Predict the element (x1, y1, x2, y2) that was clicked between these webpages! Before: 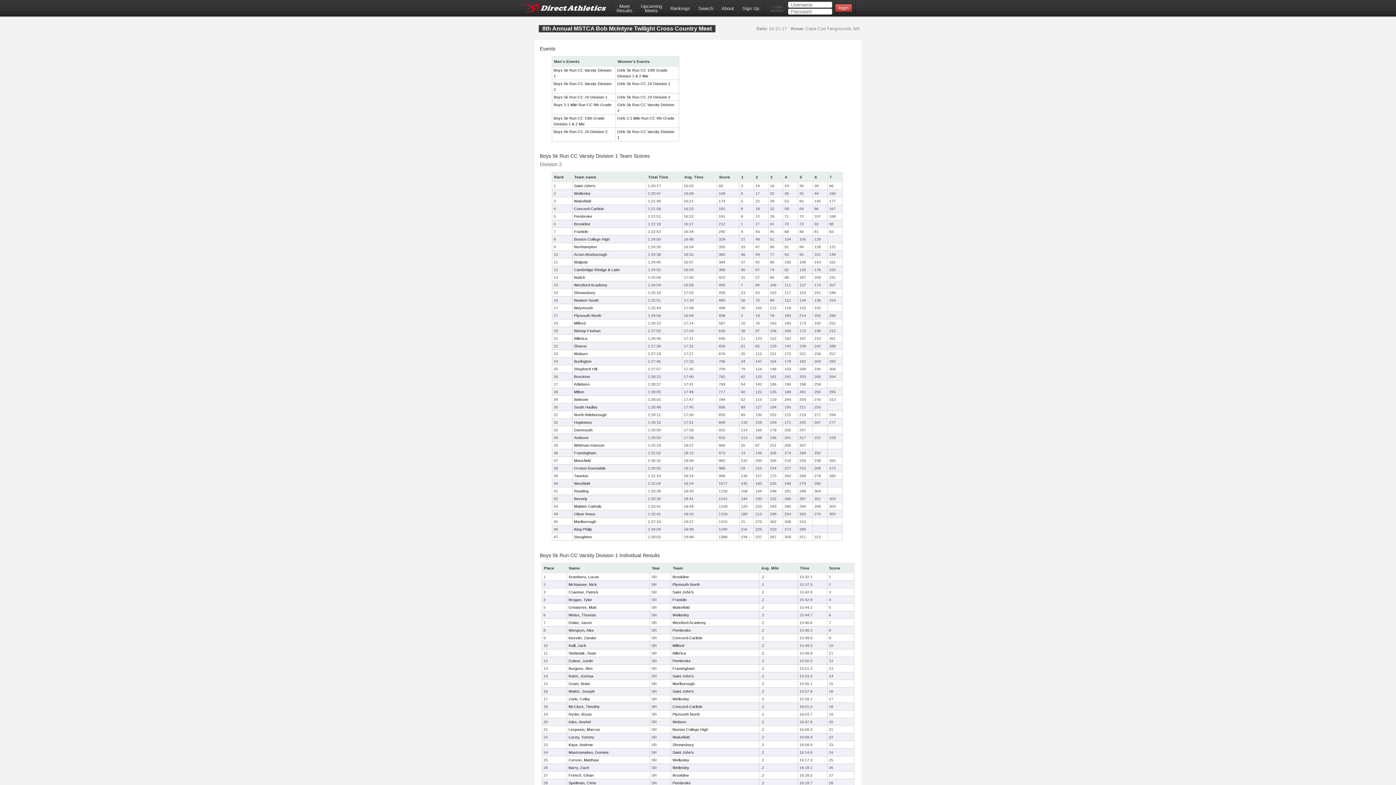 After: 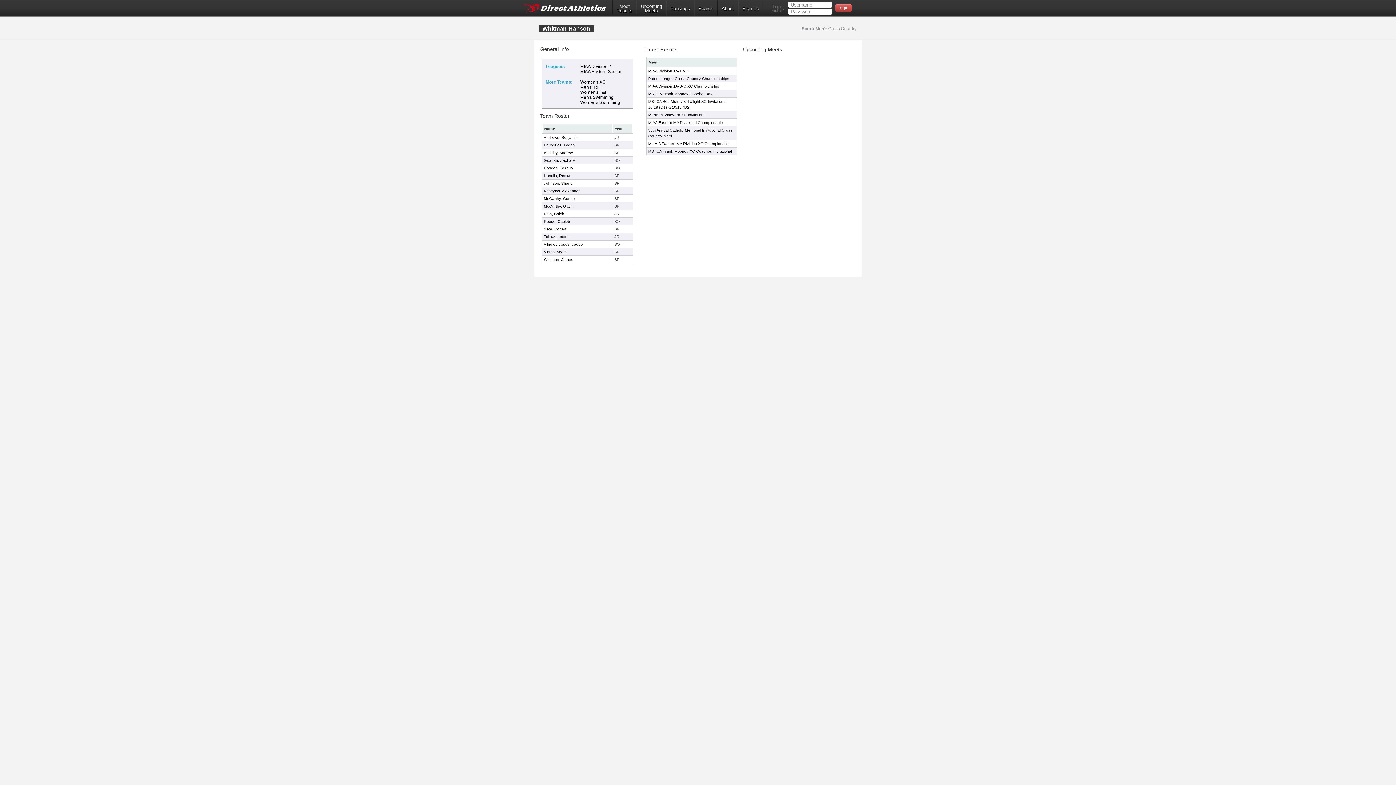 Action: label: Whitman-Hanson bbox: (574, 443, 604, 447)